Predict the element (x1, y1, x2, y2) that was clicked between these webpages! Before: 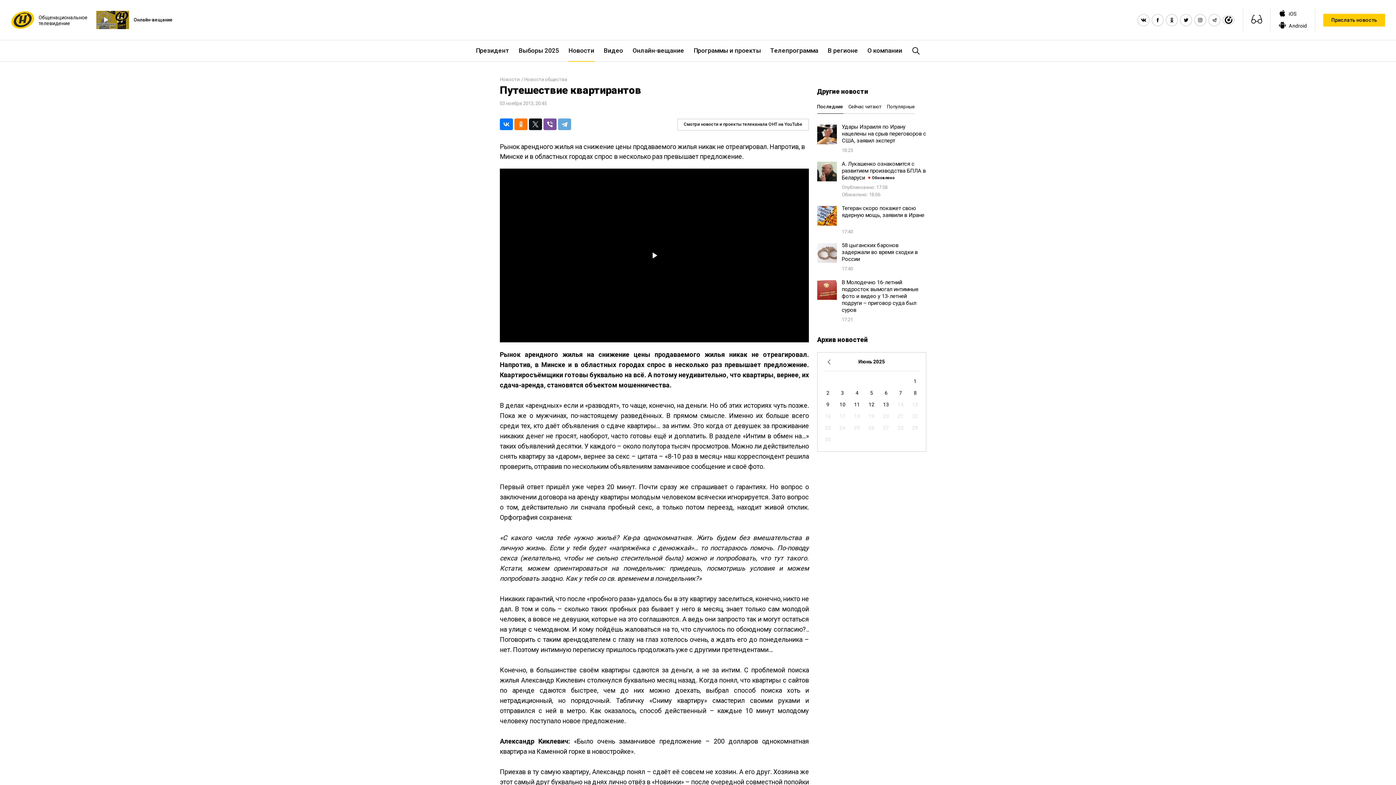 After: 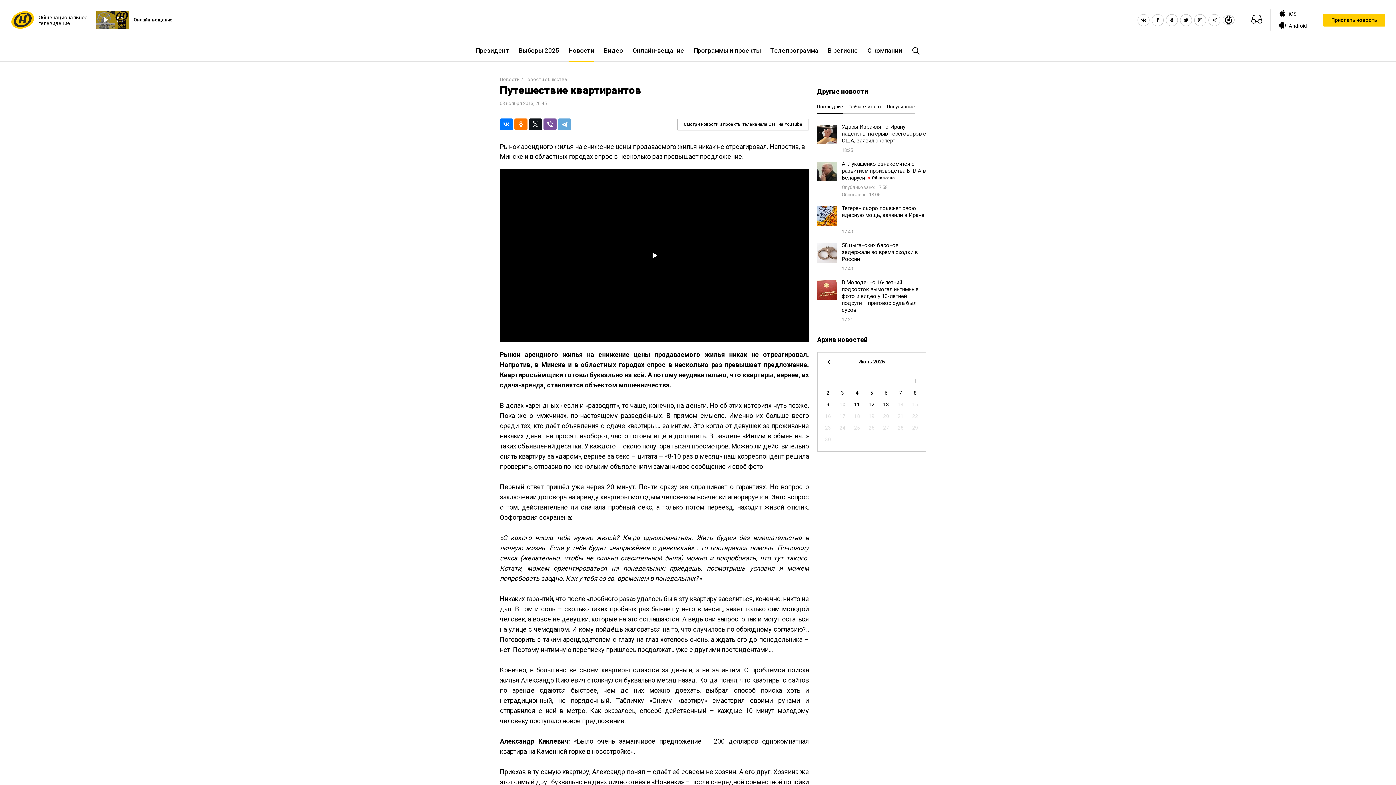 Action: bbox: (644, 245, 664, 265) label: Воспроизвести видео